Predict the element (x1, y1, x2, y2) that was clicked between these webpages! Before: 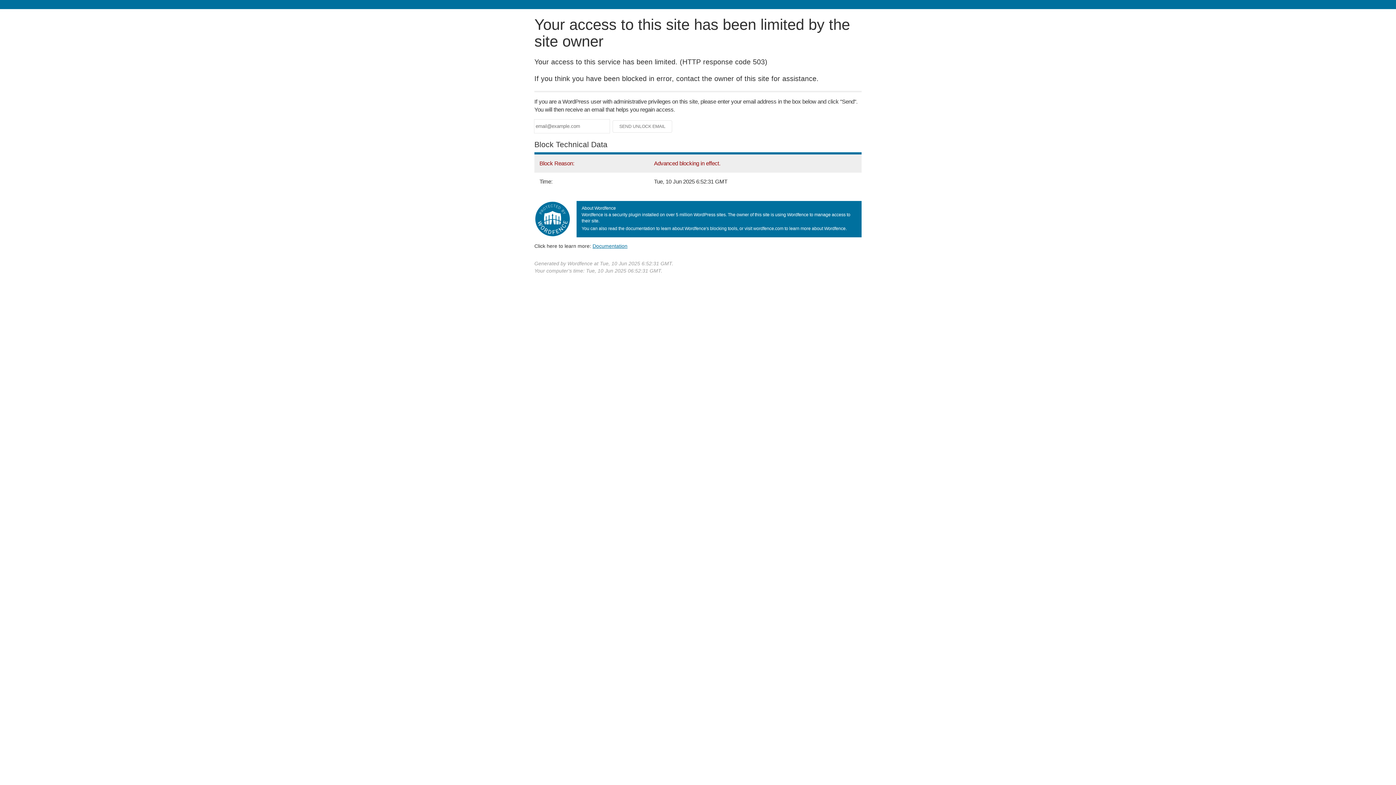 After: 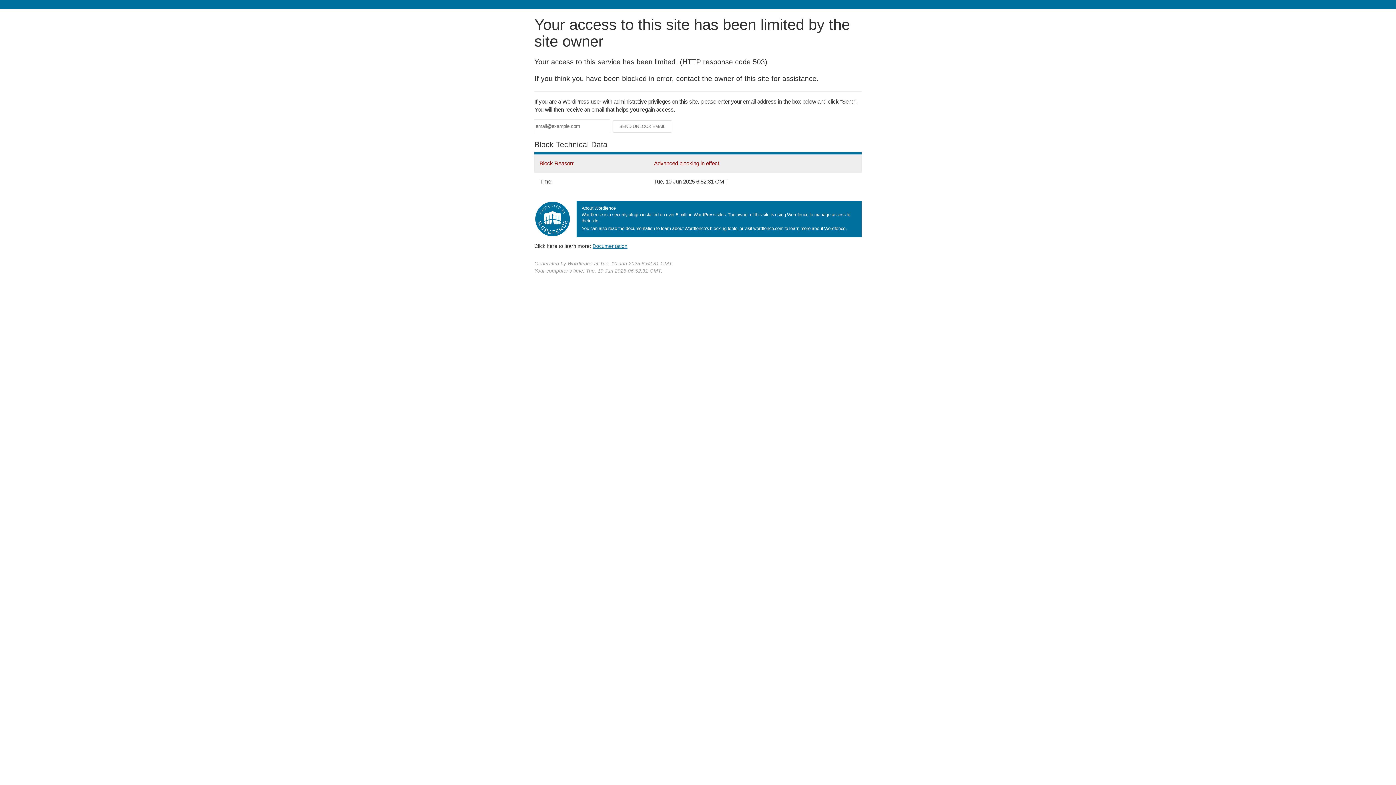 Action: bbox: (592, 243, 627, 248) label: Documentation